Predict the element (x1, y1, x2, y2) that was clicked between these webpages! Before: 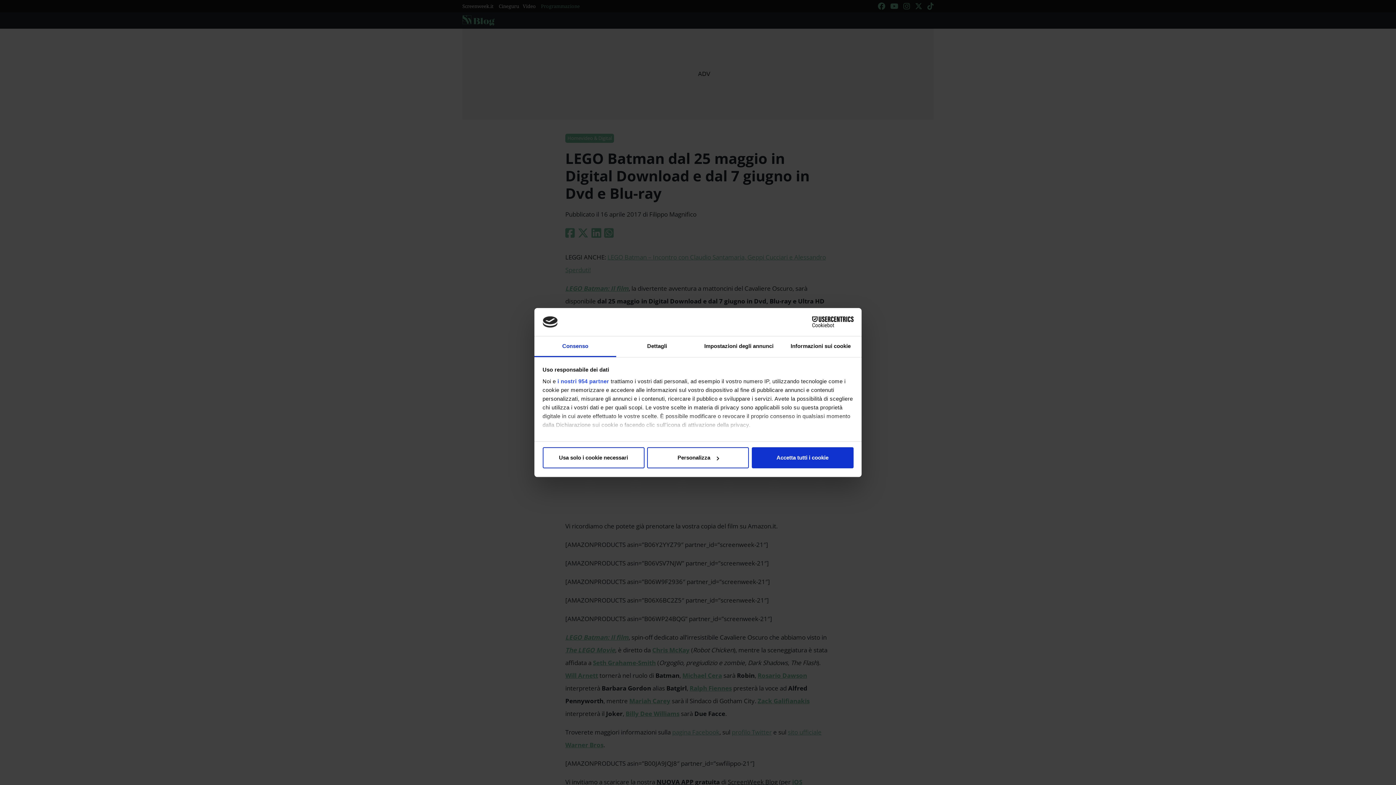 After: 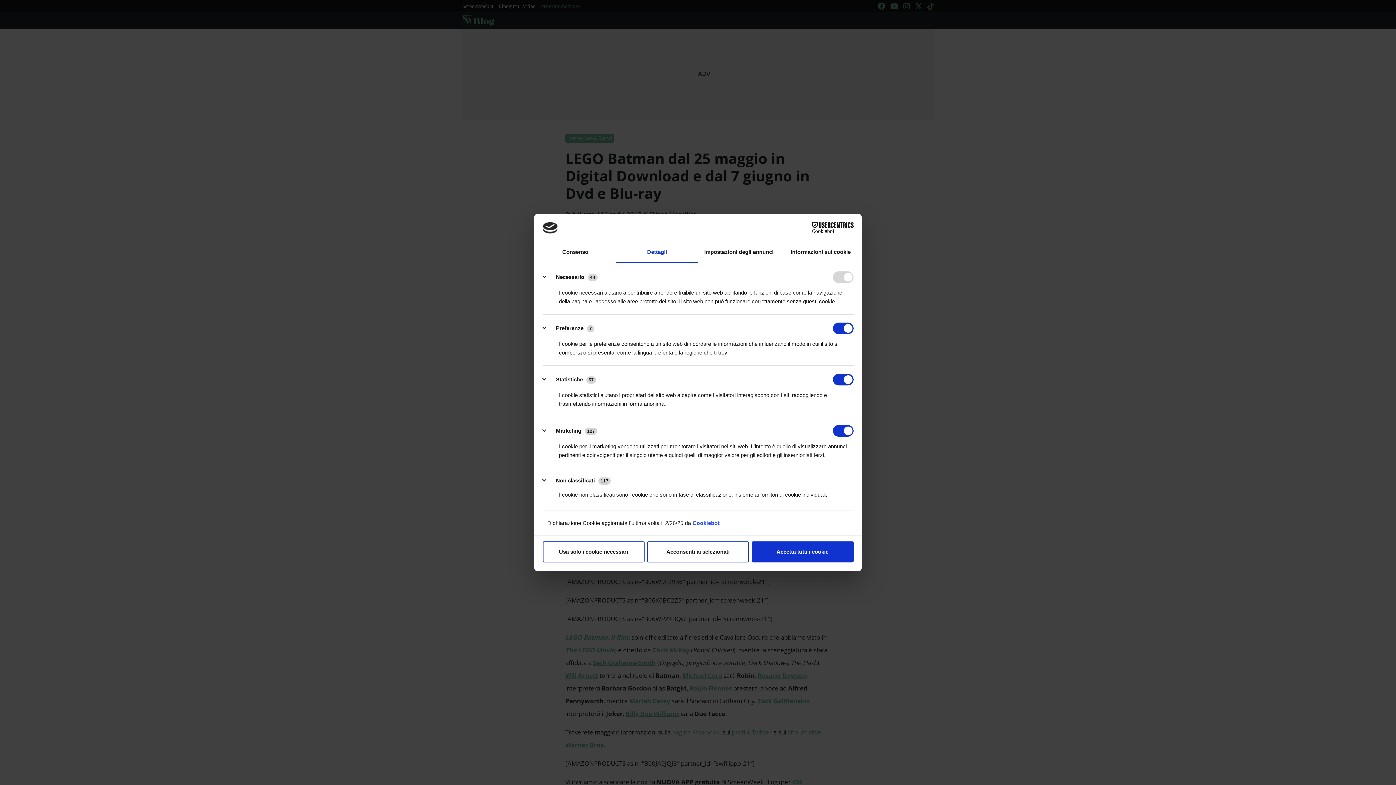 Action: label: Personalizza bbox: (647, 447, 749, 468)